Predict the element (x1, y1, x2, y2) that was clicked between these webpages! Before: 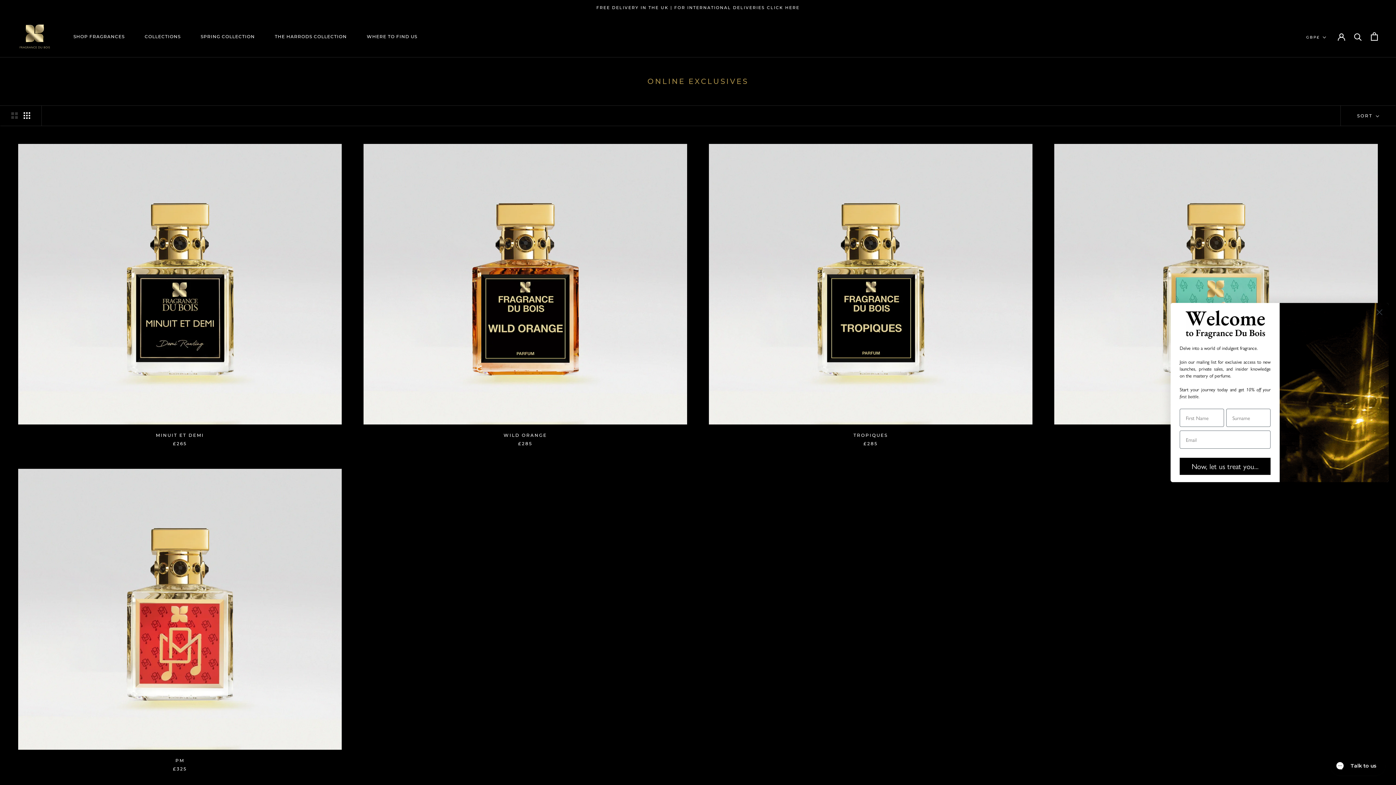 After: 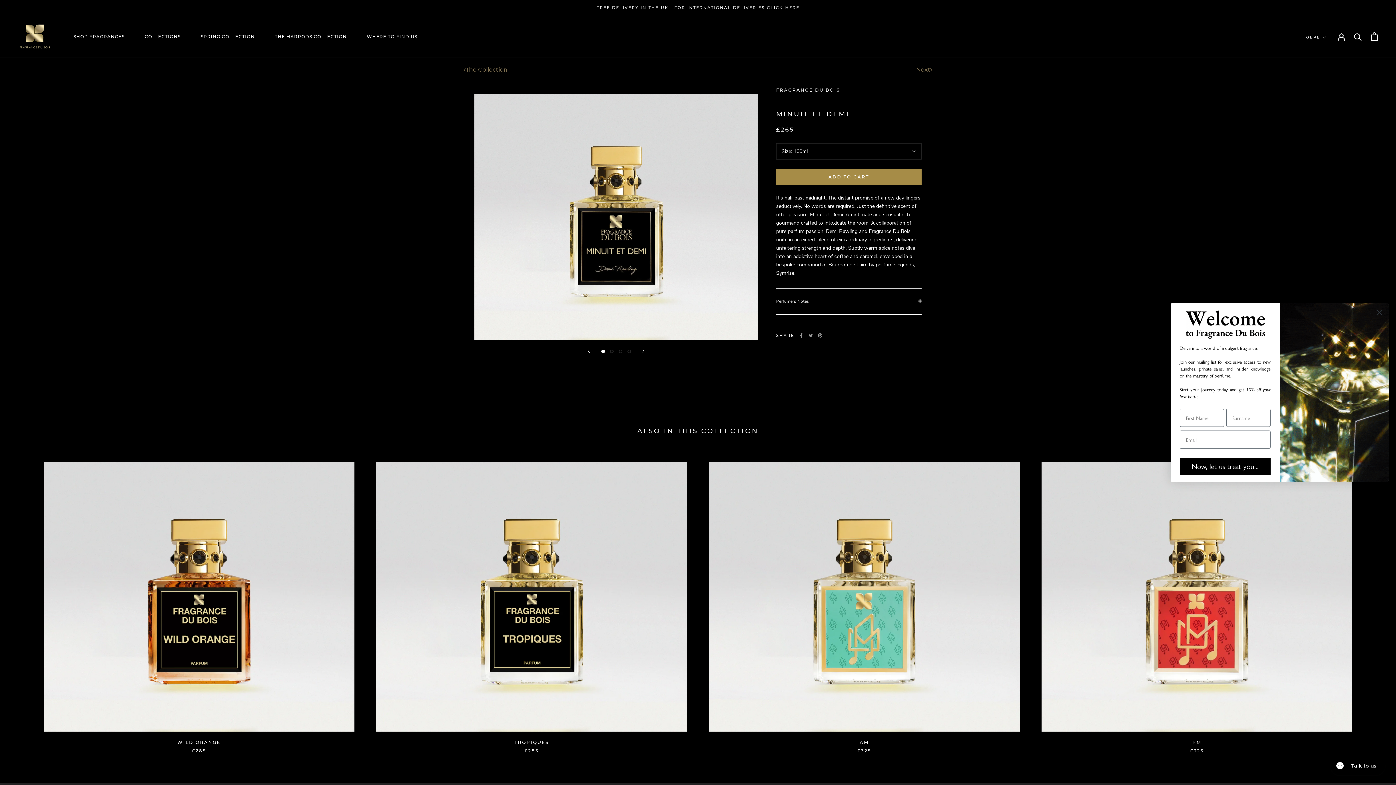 Action: label: MINUIT ET DEMI bbox: (155, 432, 204, 438)